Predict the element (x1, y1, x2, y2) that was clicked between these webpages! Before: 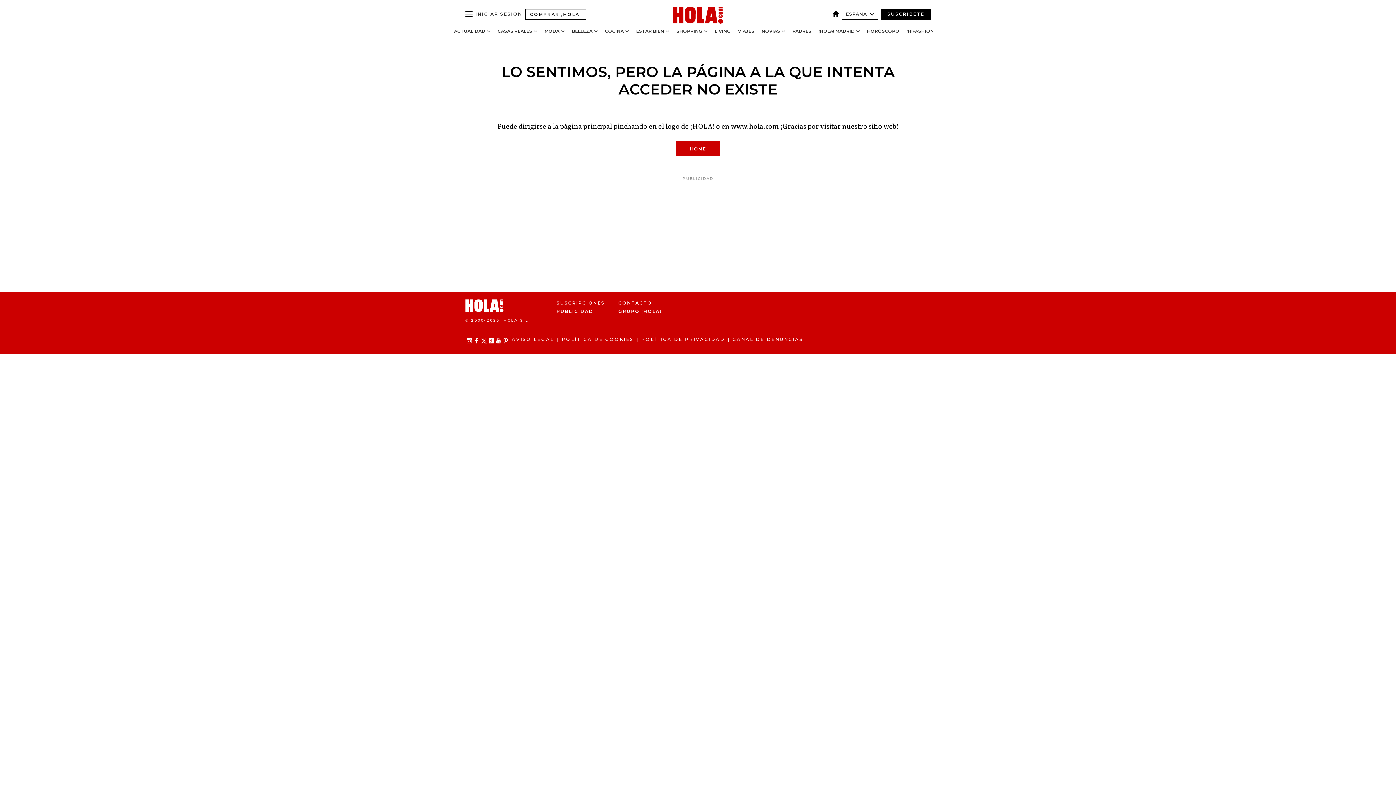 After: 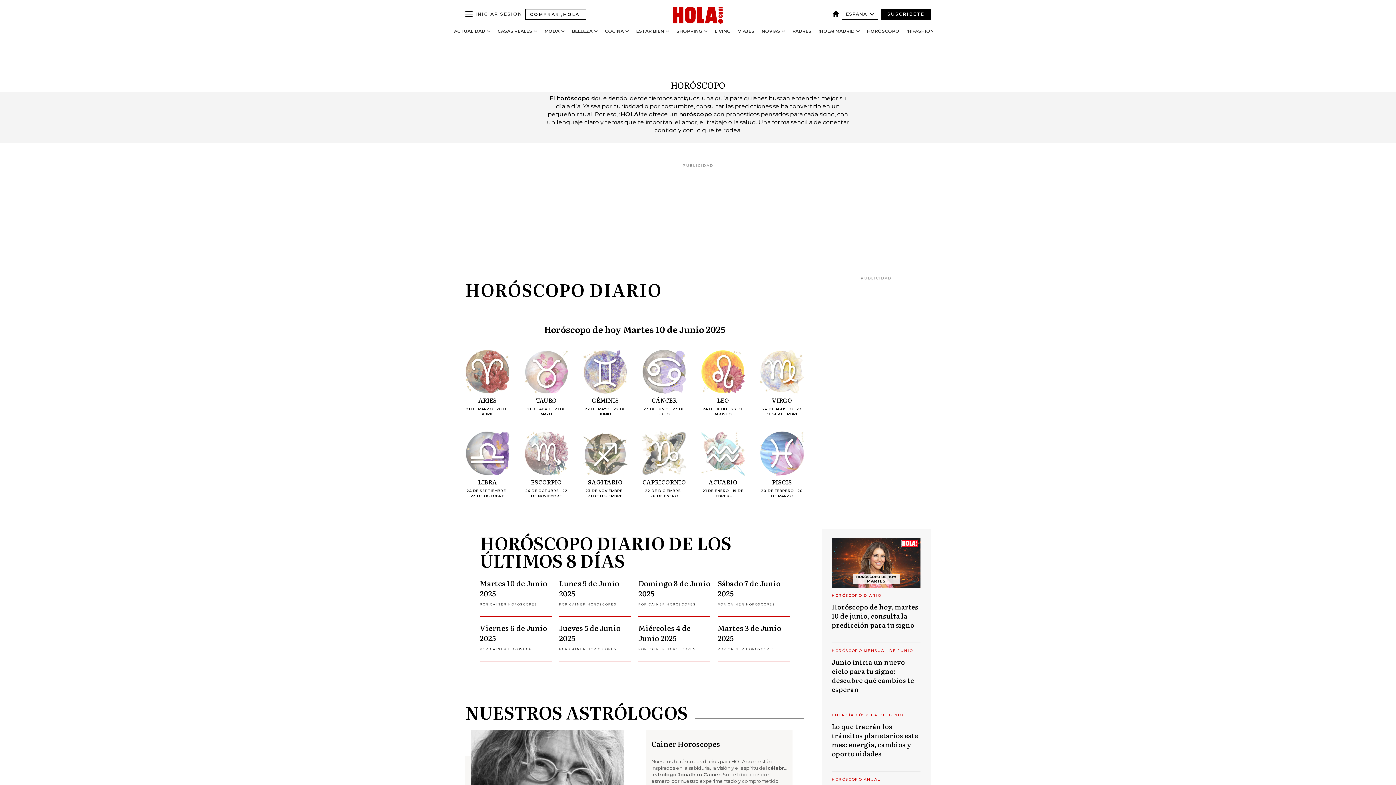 Action: label: HORÓSCOPO bbox: (867, 28, 899, 33)